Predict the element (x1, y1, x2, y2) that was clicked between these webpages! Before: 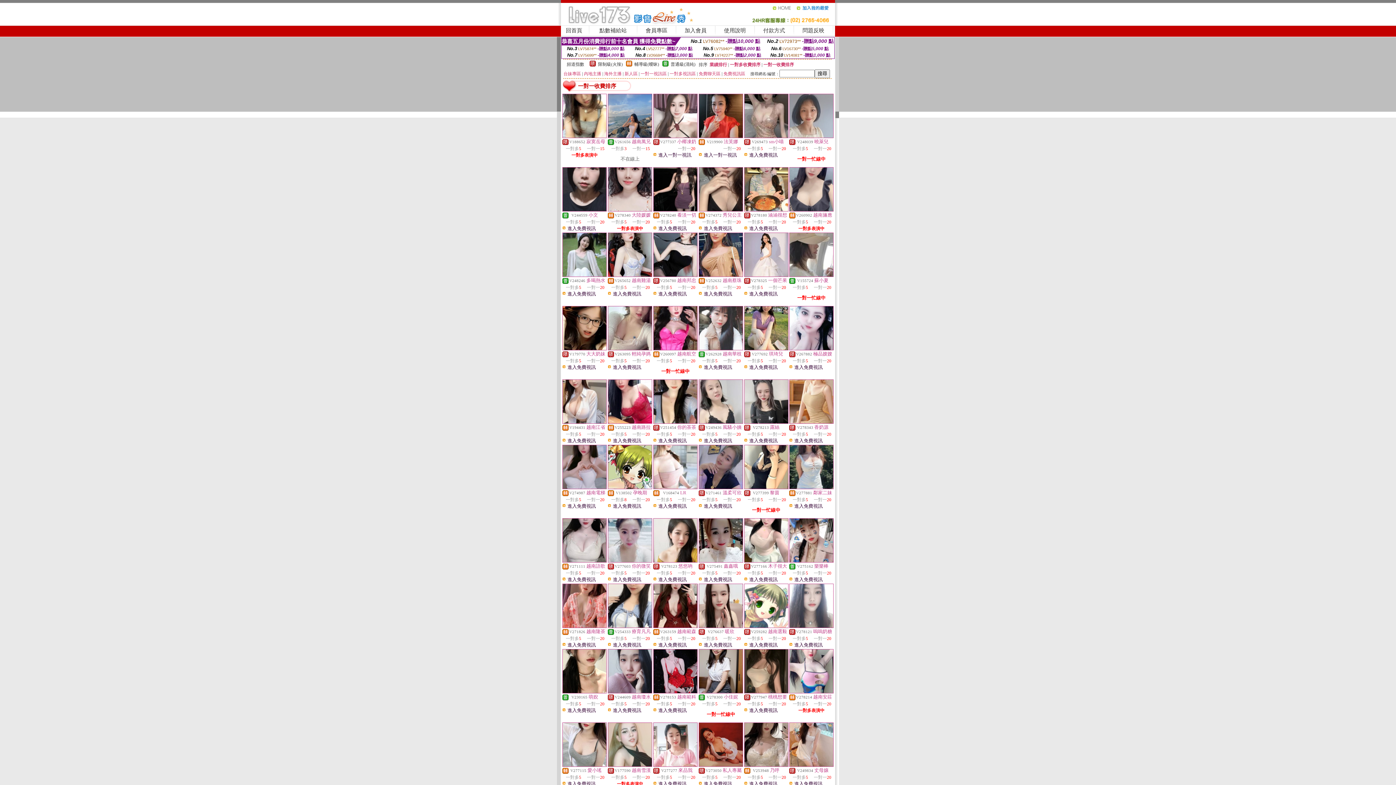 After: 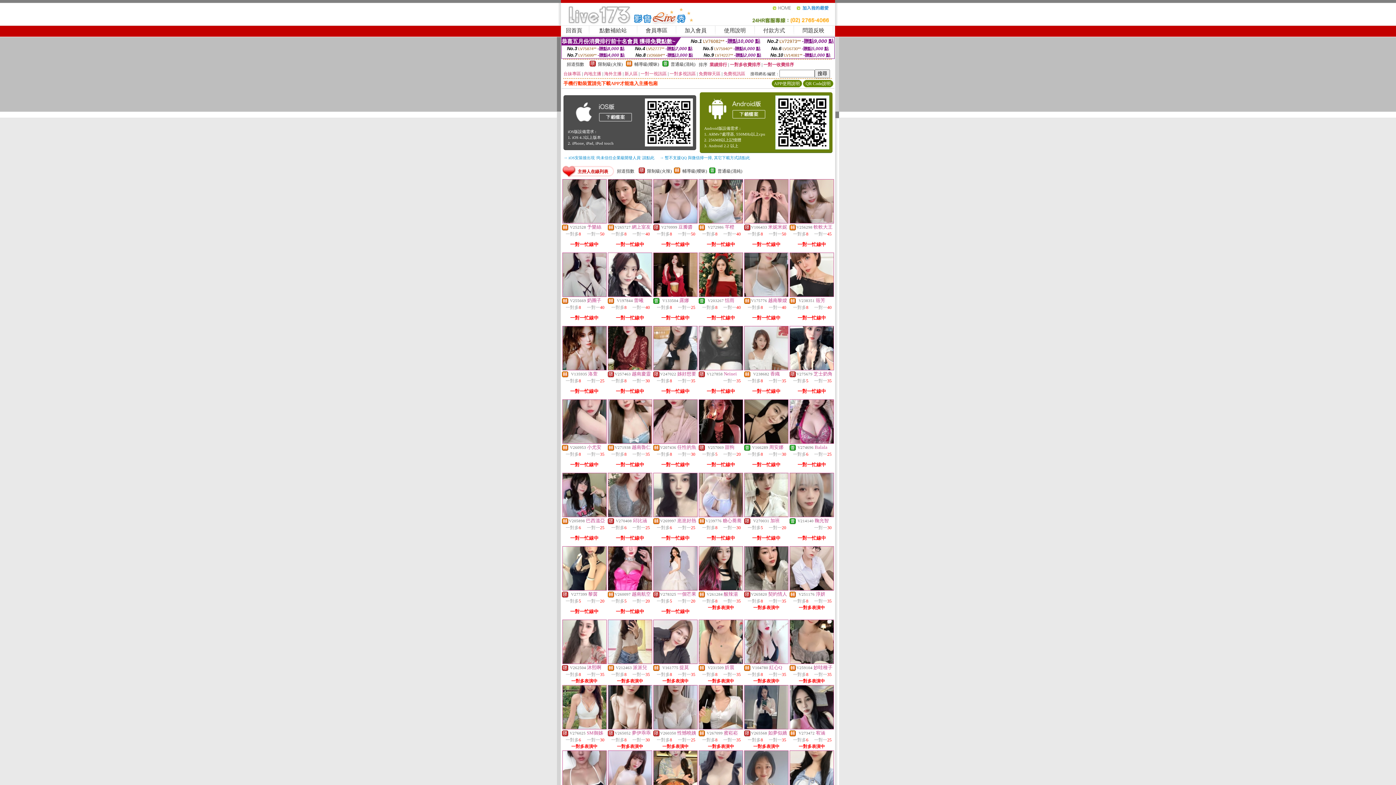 Action: bbox: (772, 8, 796, 13)